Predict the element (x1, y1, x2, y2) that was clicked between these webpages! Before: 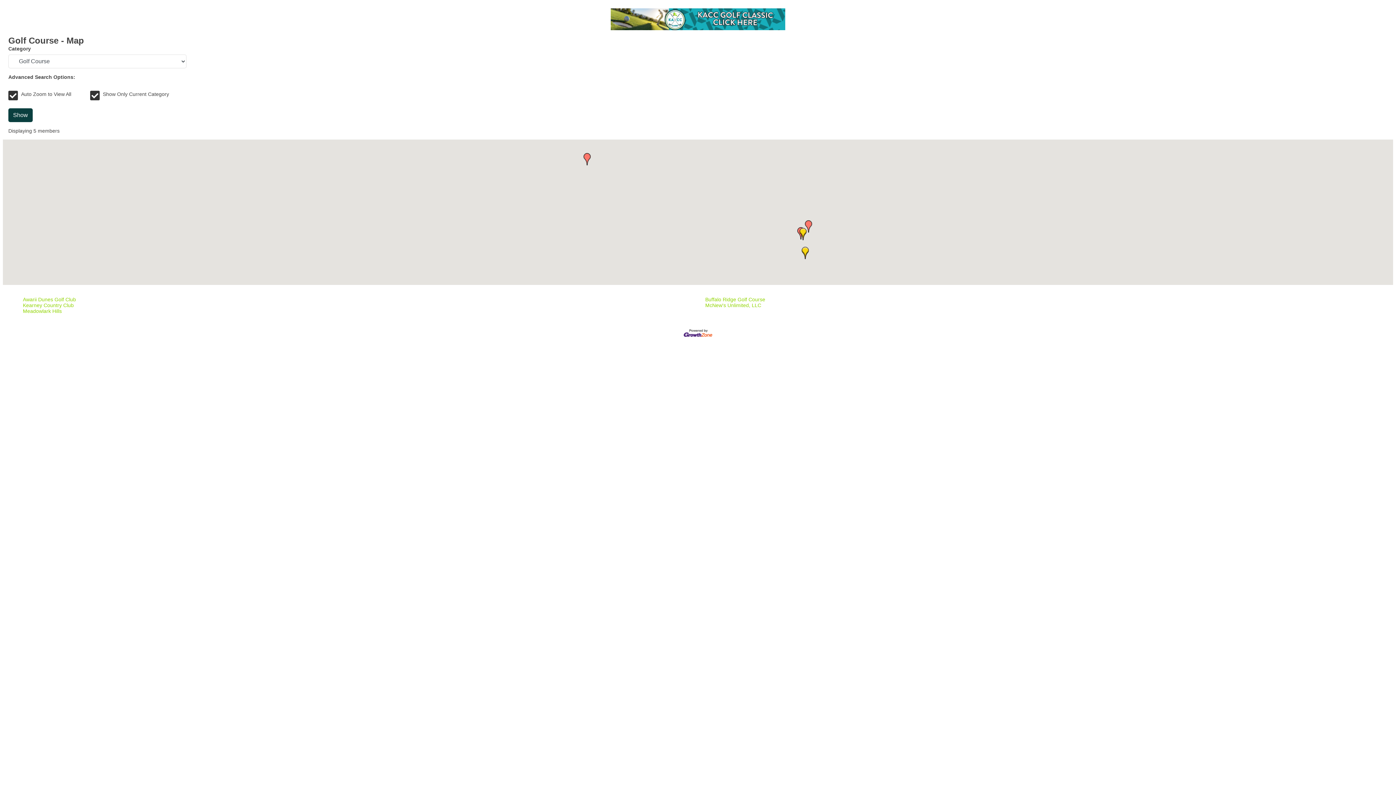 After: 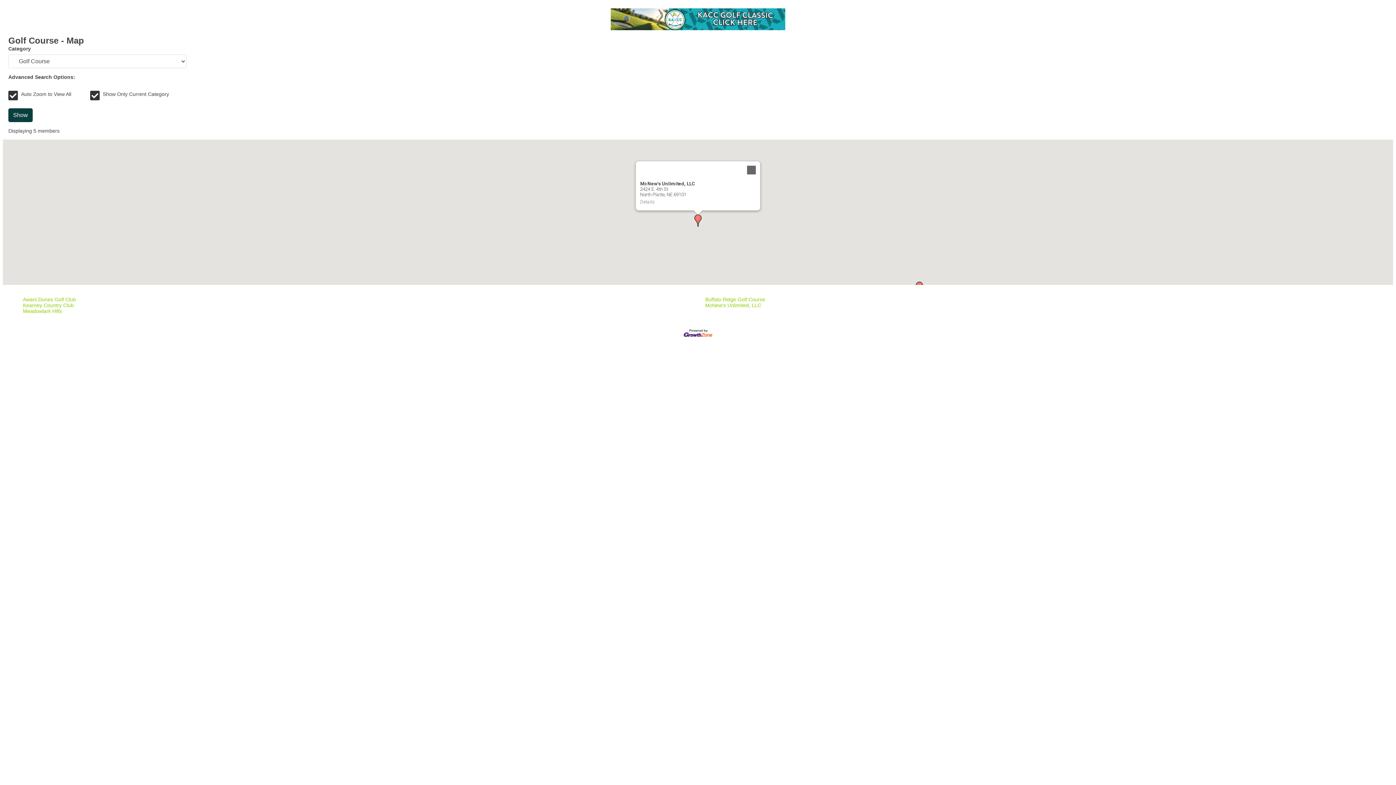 Action: label: McNew's Unlimited, LLC bbox: (583, 153, 590, 165)